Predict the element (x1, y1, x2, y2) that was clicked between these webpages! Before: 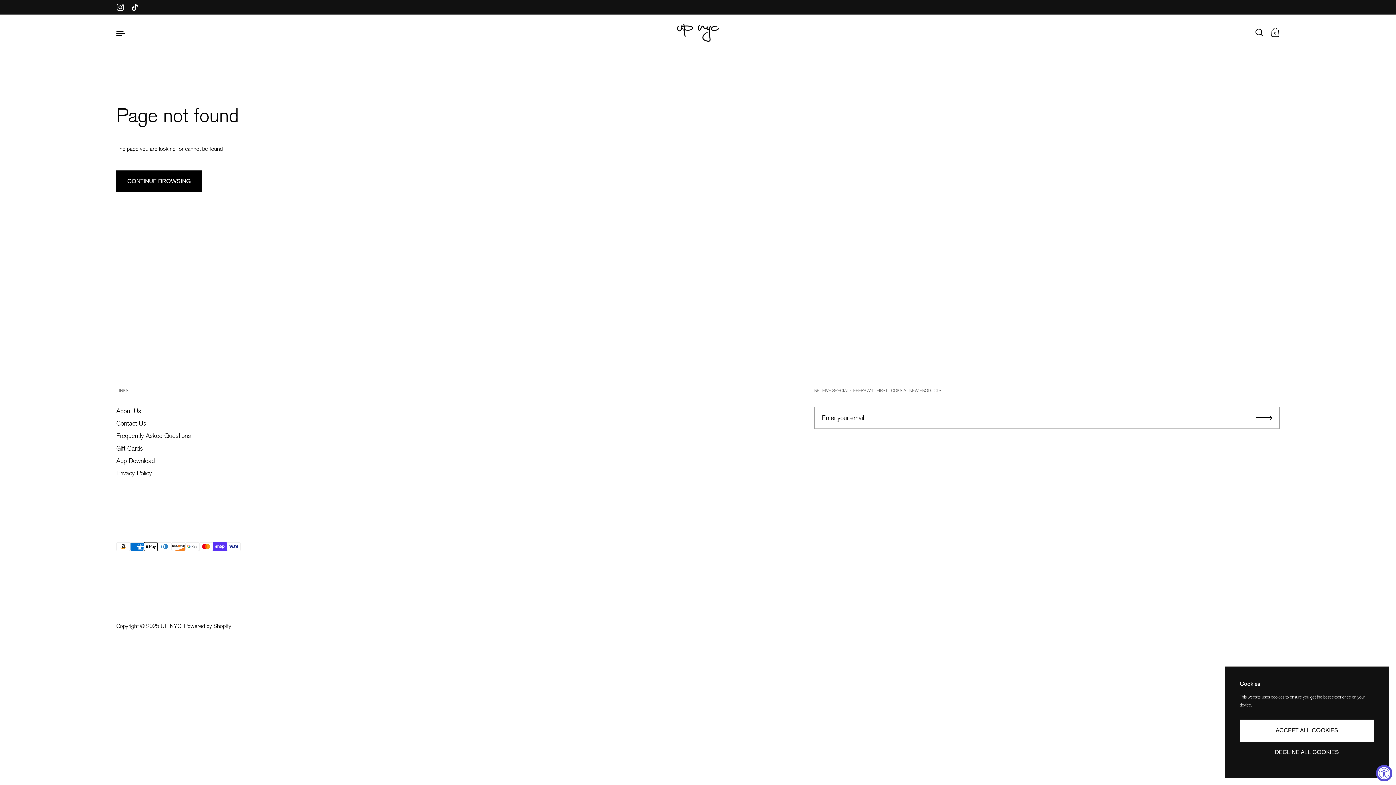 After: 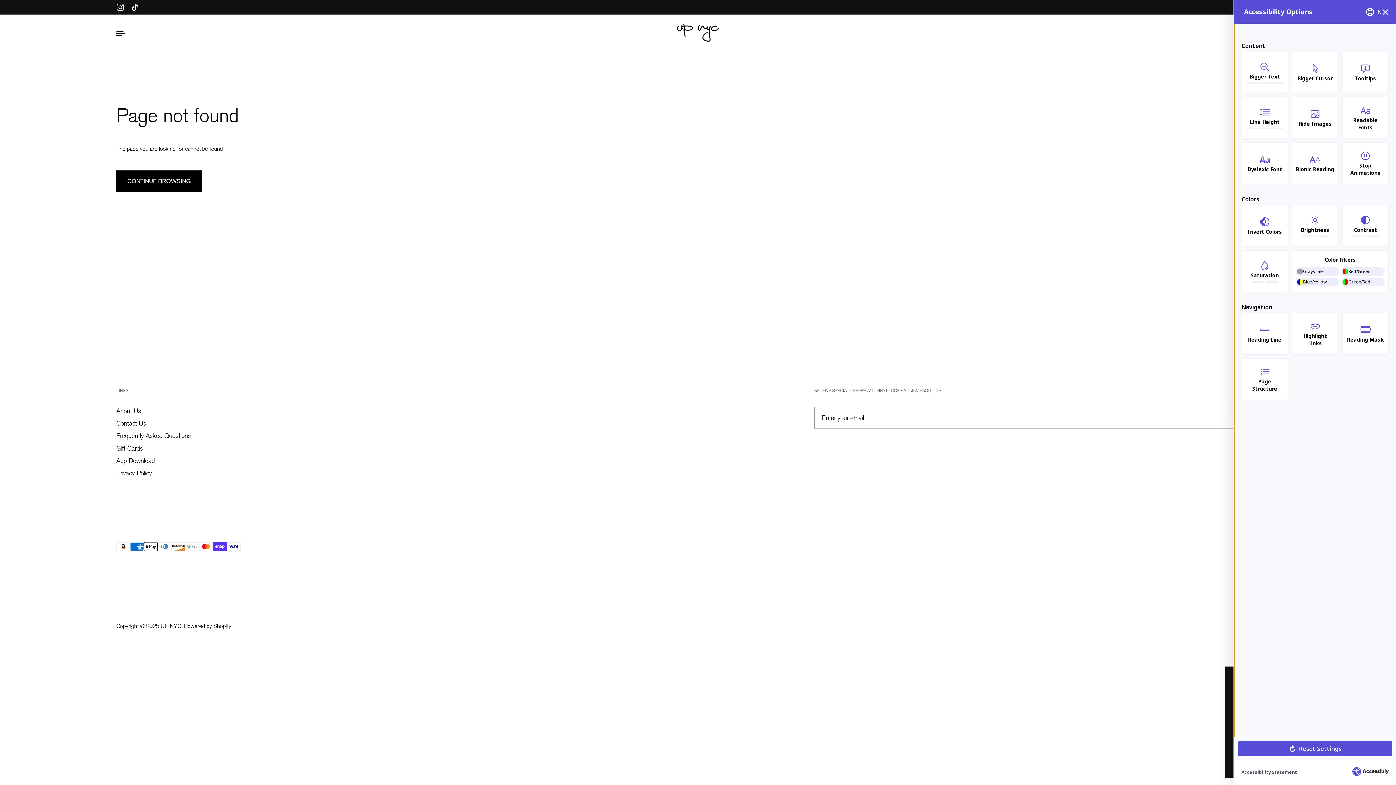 Action: label: Accessibility Widget, click to open bbox: (1376, 765, 1392, 781)